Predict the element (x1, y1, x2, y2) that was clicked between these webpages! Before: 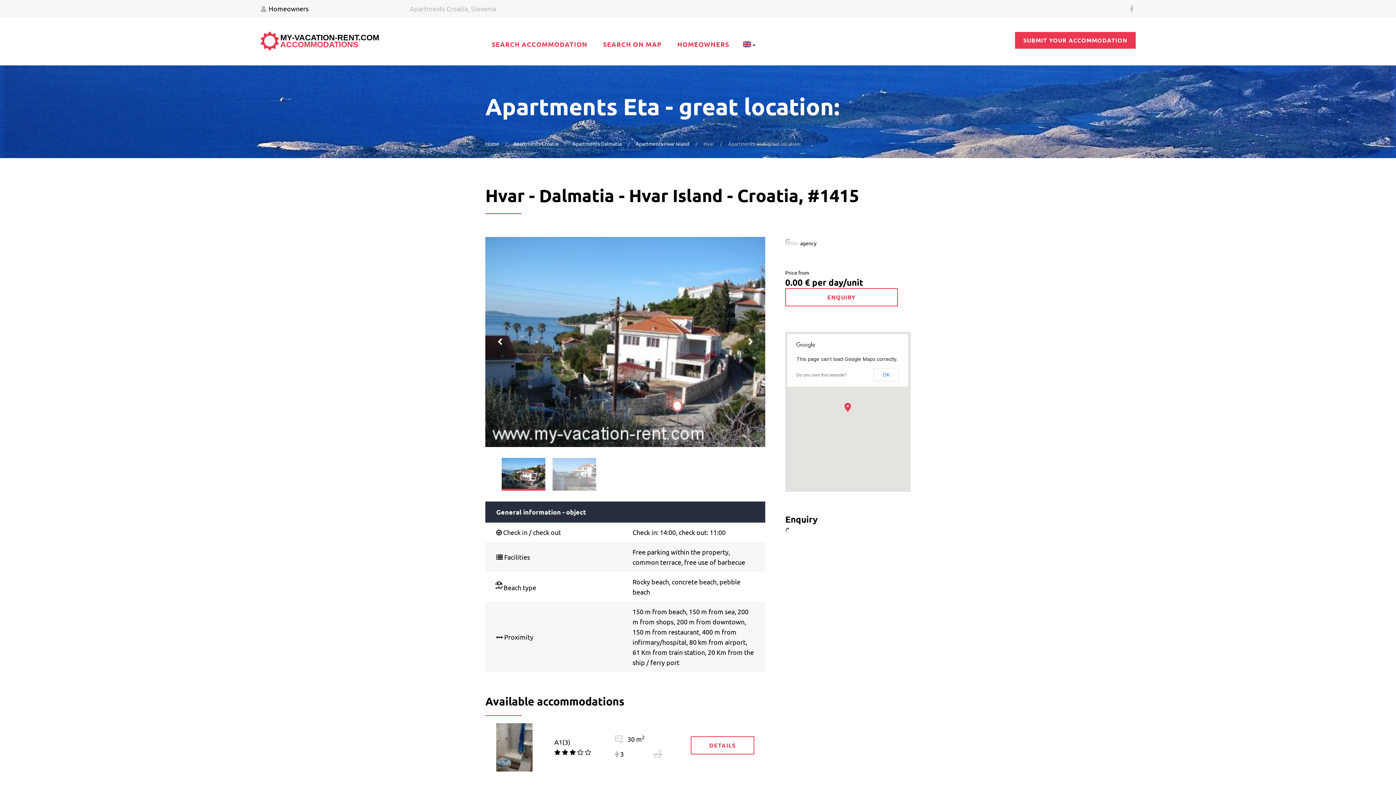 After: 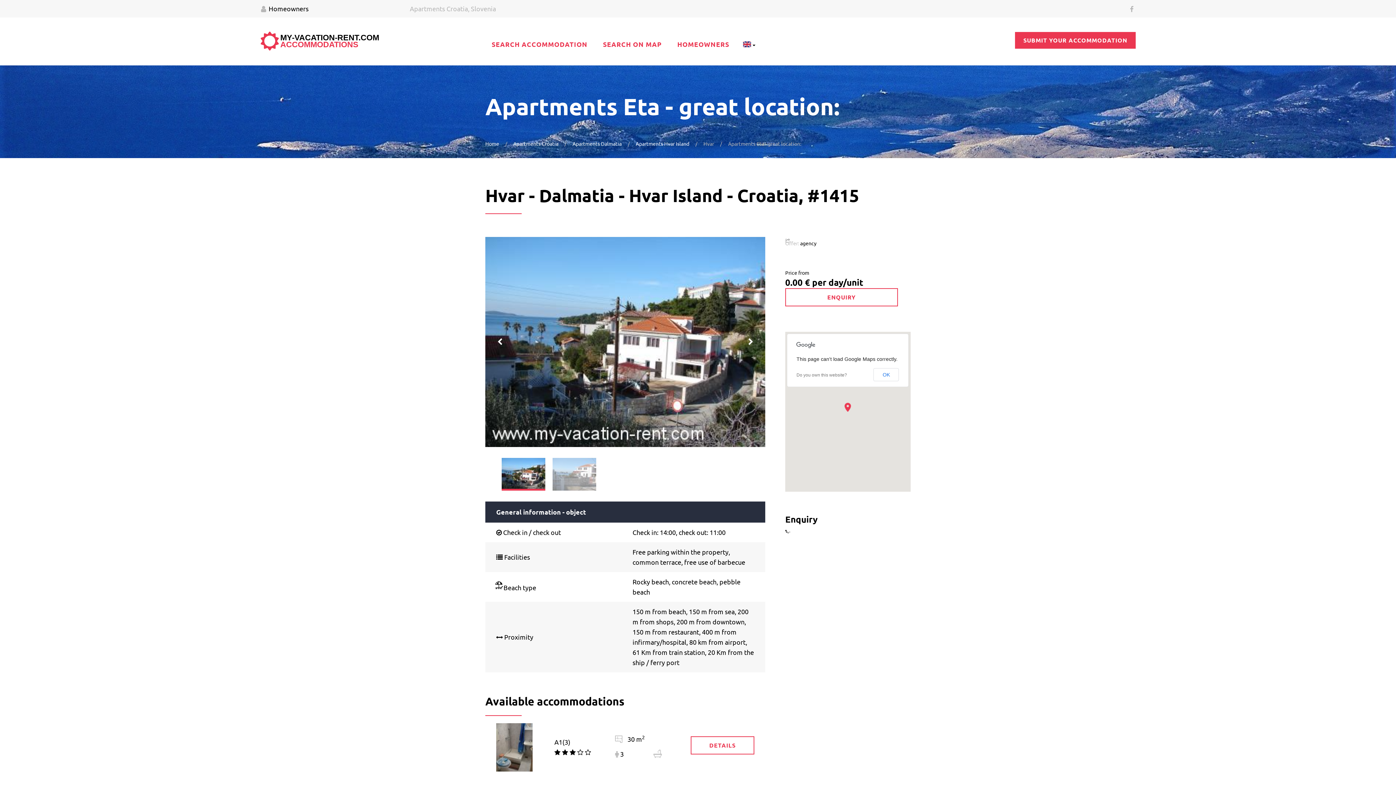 Action: label: MY-VACATION-RENT.COM
ACCOMMODATIONS bbox: (260, 34, 379, 48)